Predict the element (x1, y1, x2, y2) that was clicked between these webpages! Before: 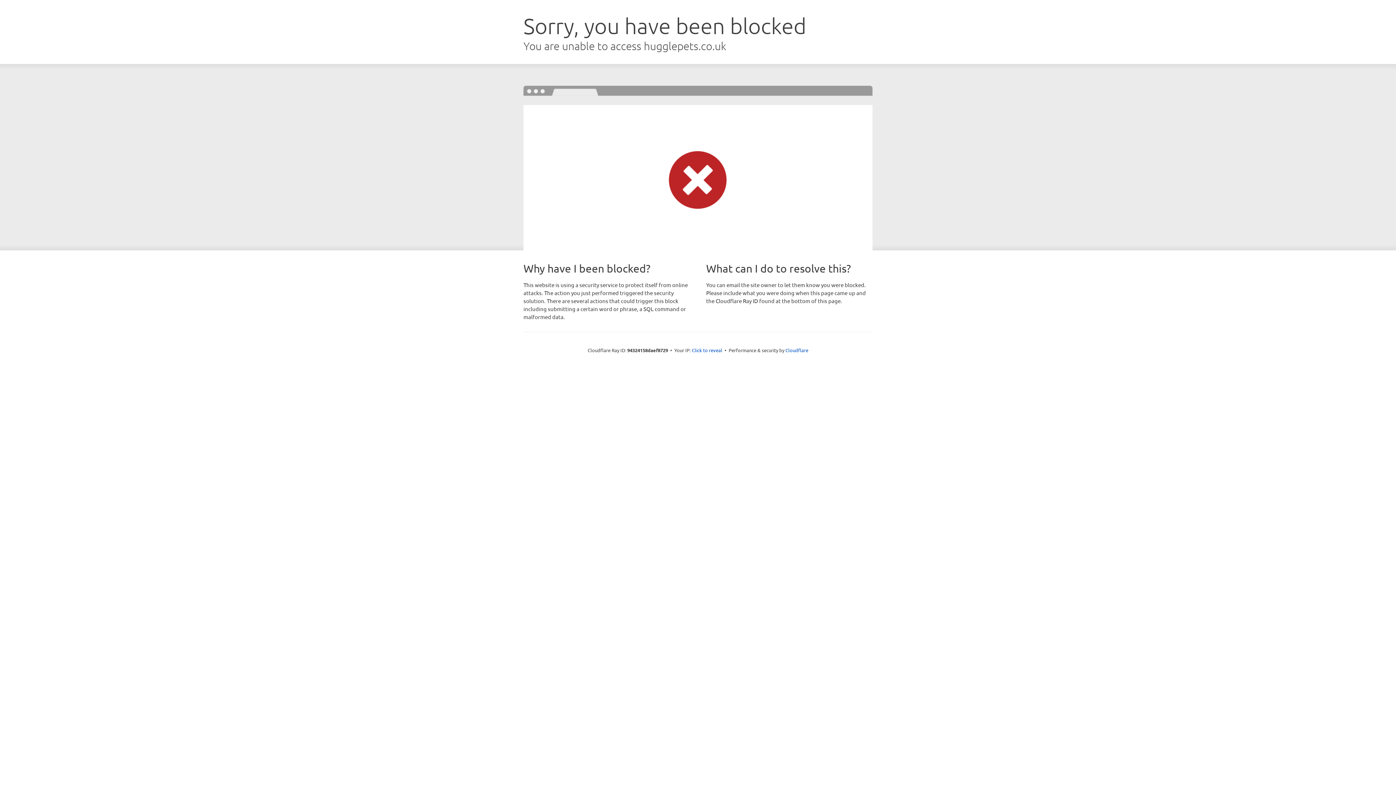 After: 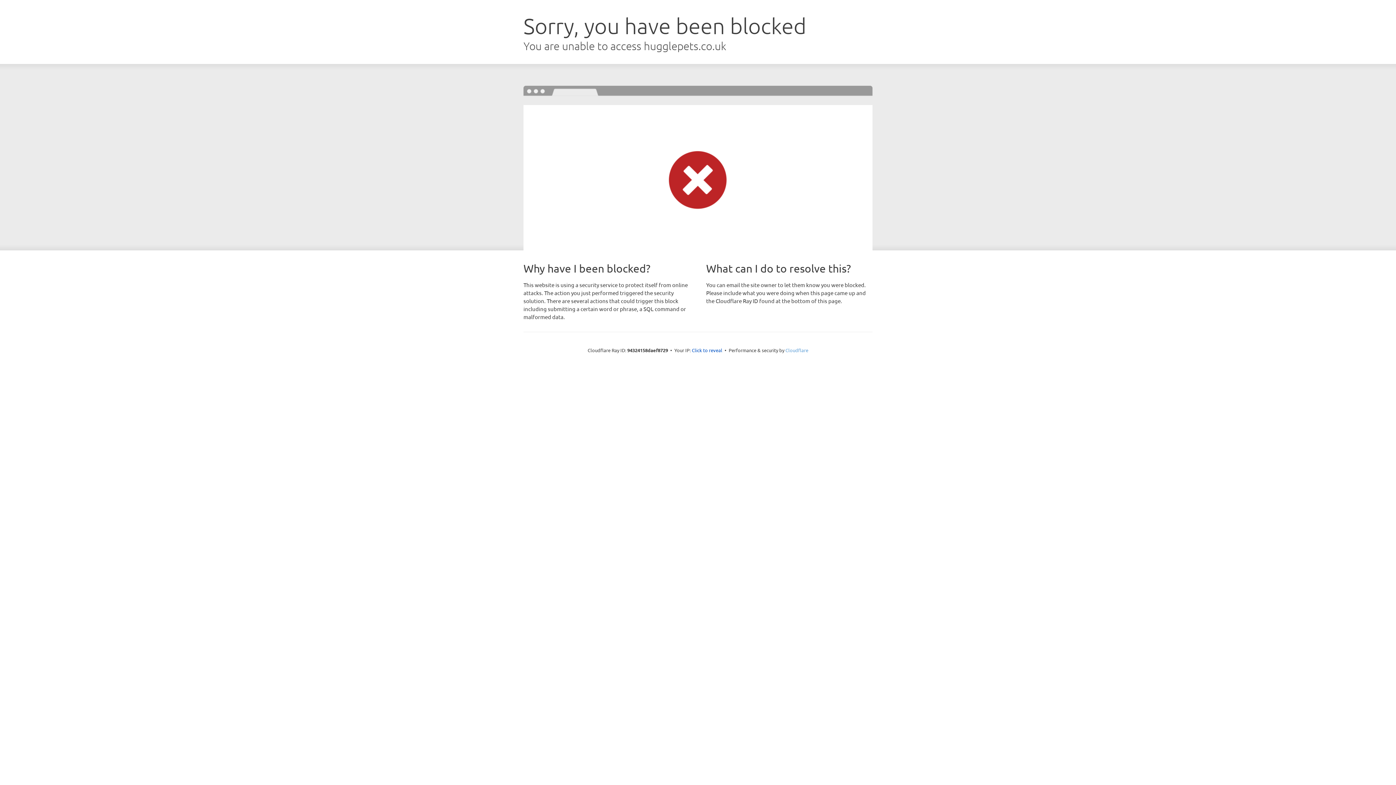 Action: label: Cloudflare bbox: (785, 347, 808, 353)